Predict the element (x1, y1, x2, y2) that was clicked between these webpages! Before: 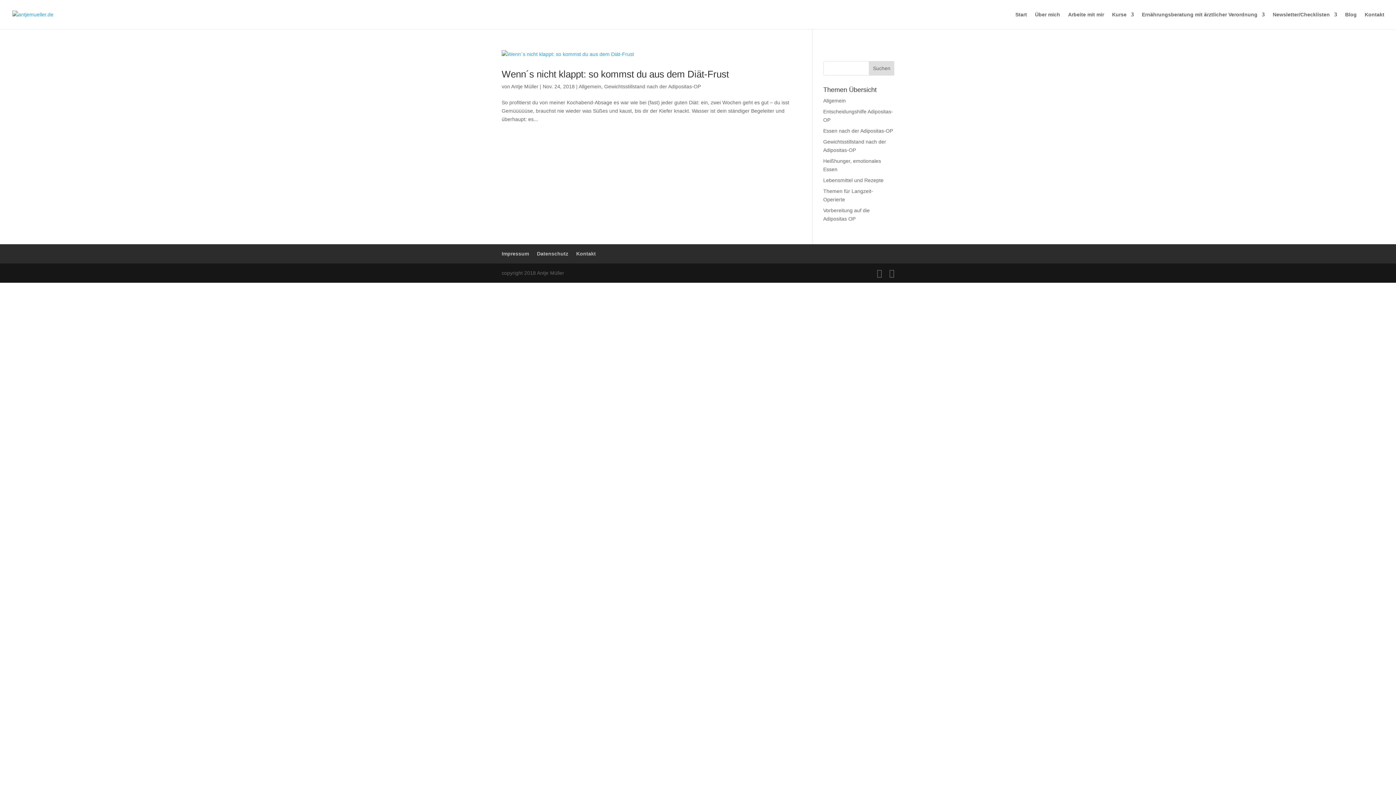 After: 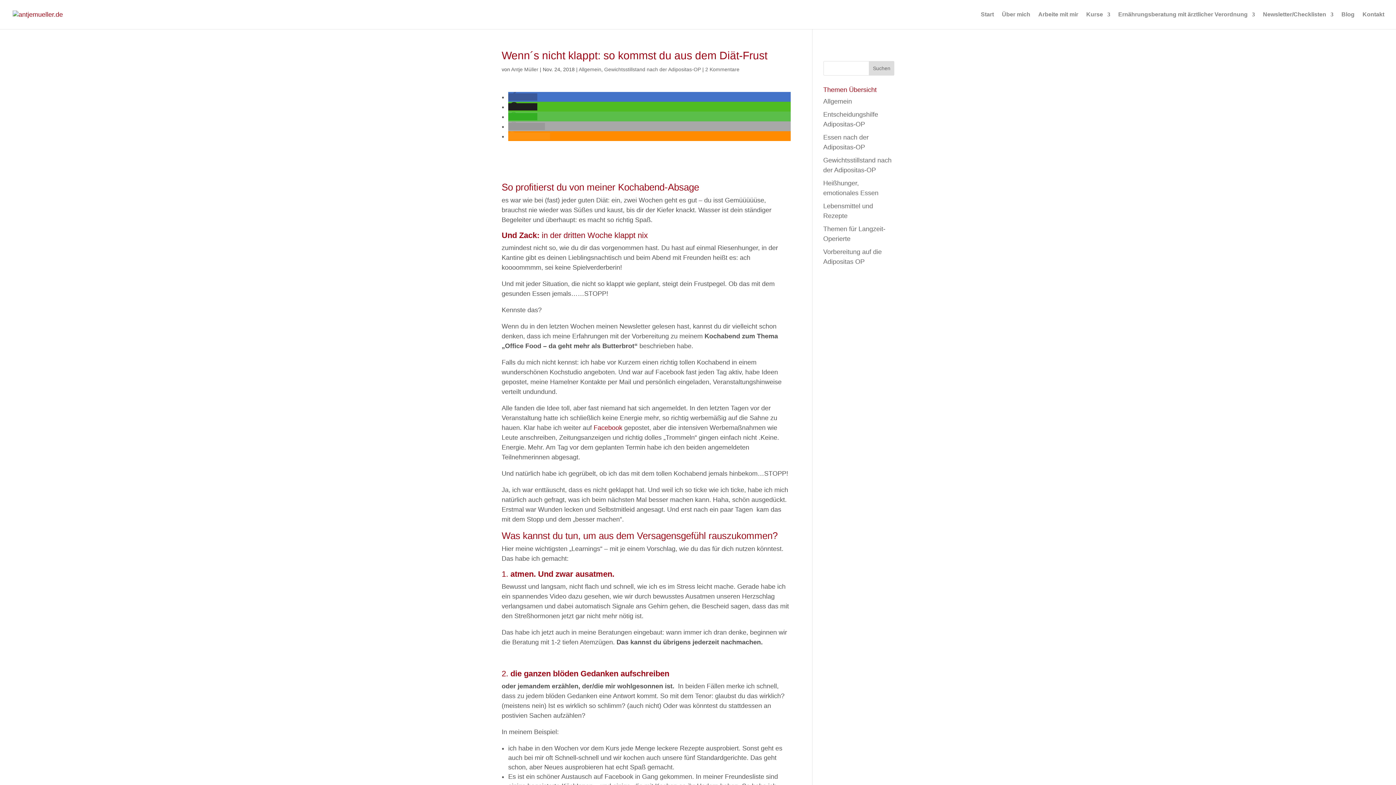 Action: bbox: (501, 50, 790, 58)